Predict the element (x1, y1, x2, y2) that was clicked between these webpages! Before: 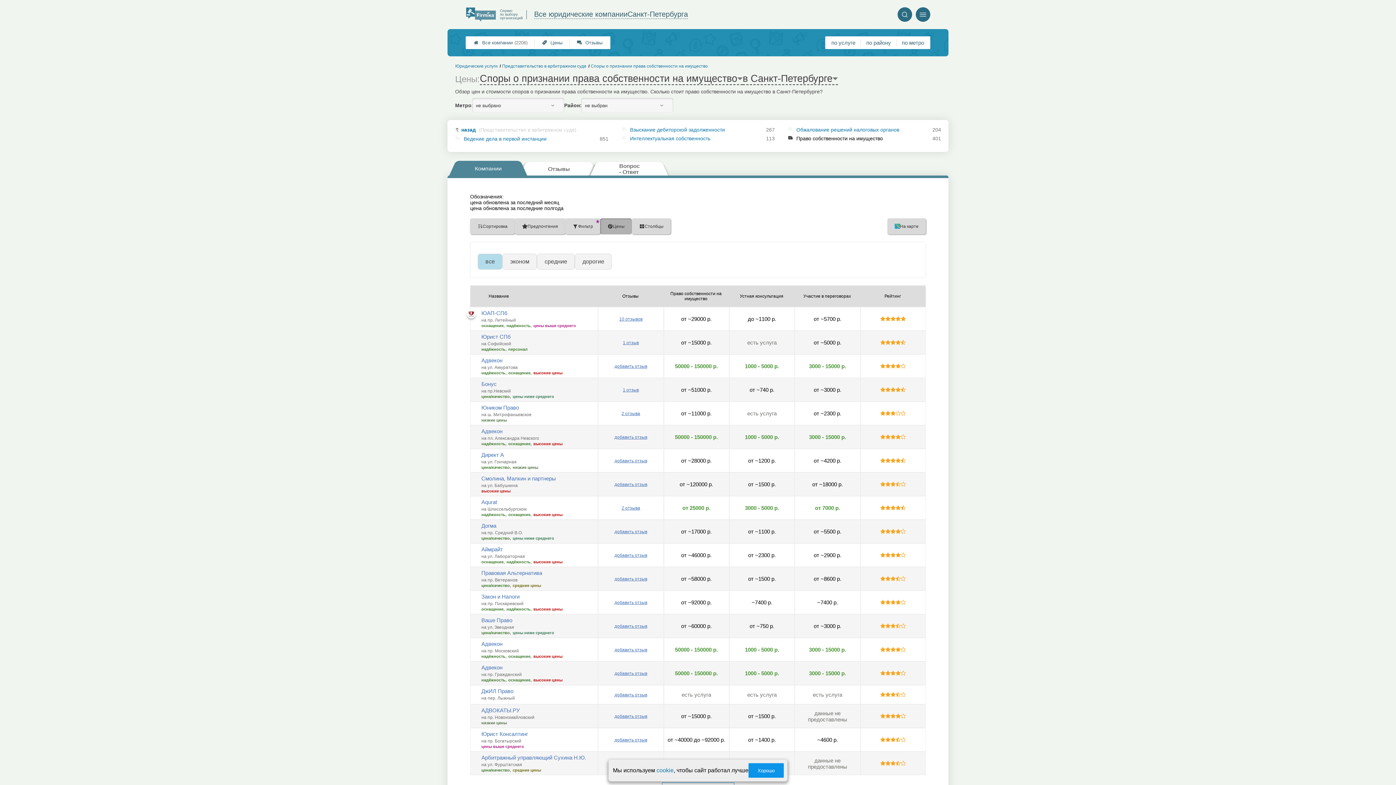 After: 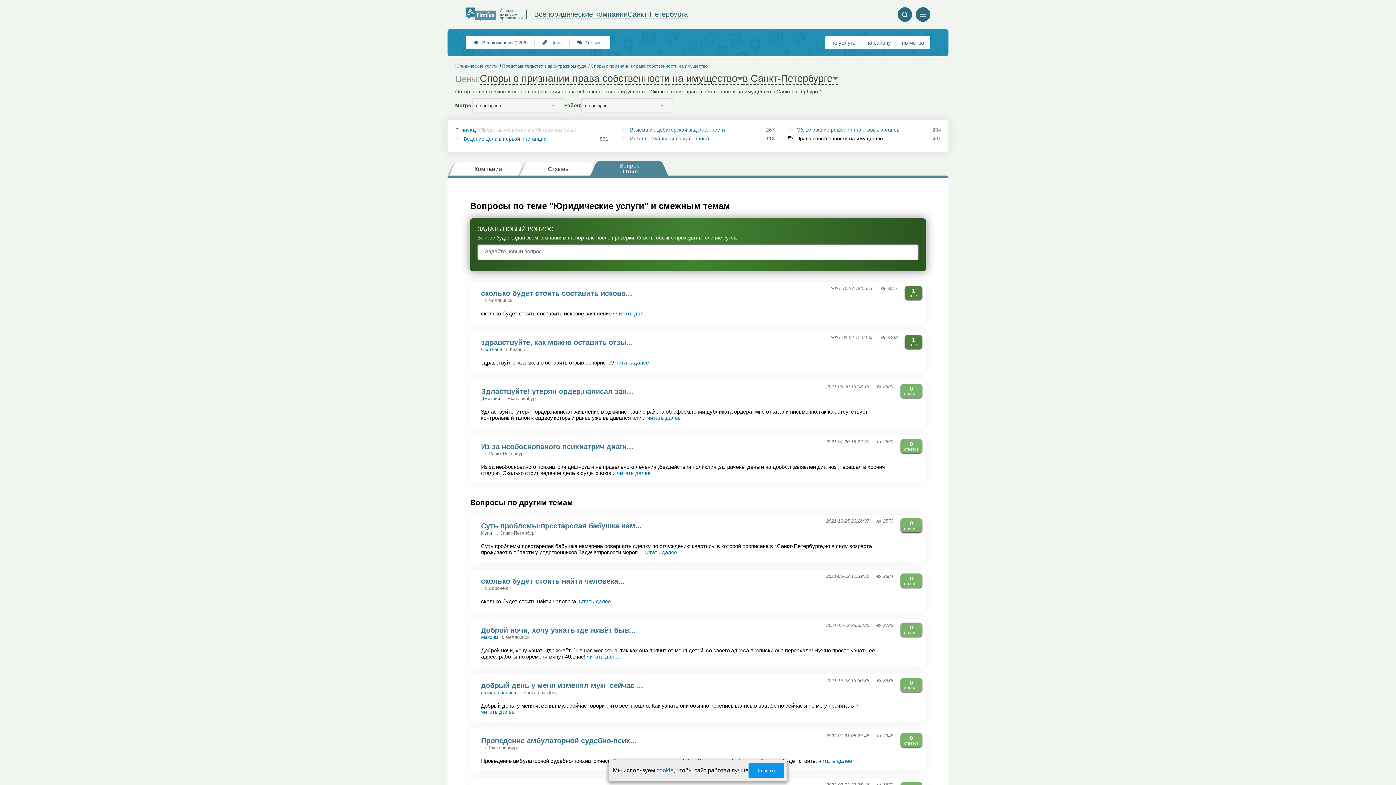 Action: bbox: (589, 162, 669, 177) label: Вопрос - Ответ